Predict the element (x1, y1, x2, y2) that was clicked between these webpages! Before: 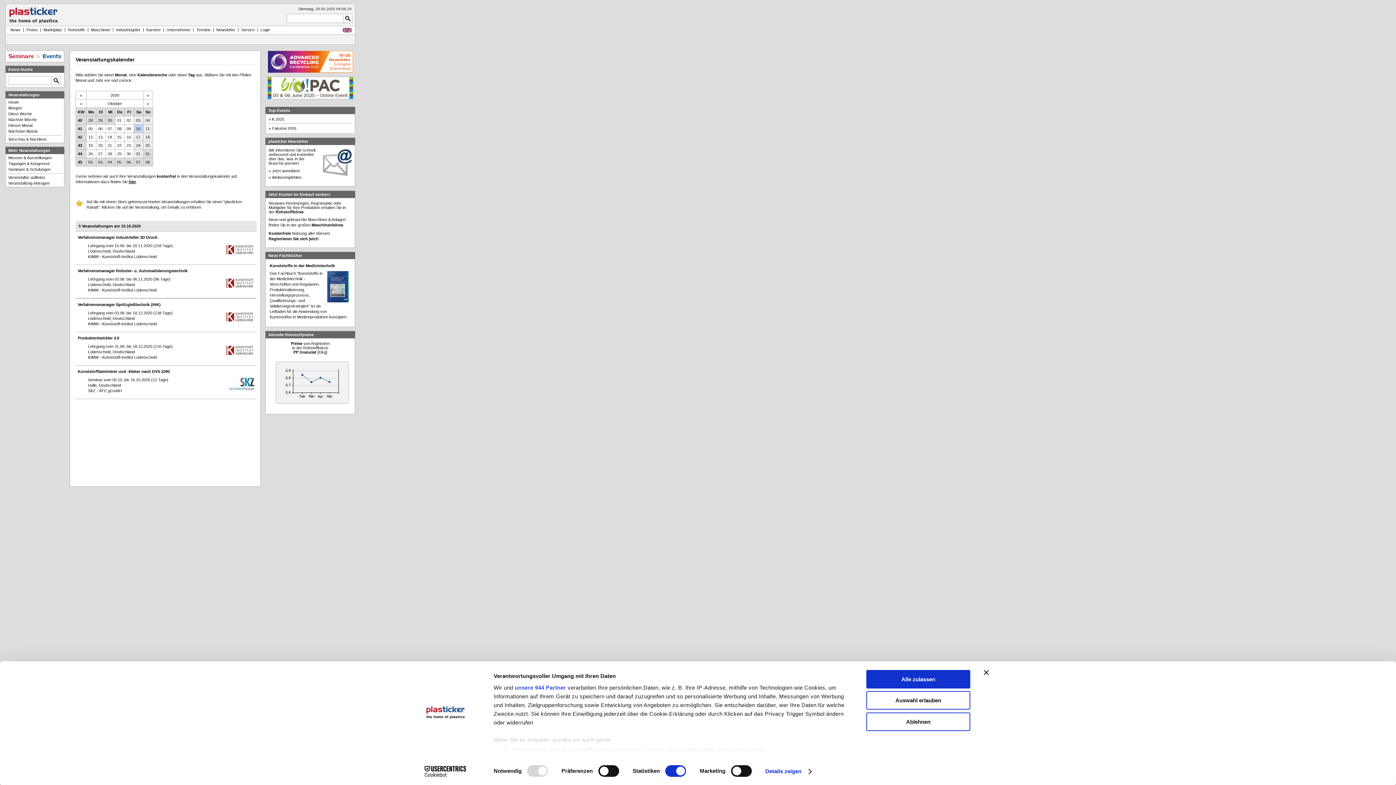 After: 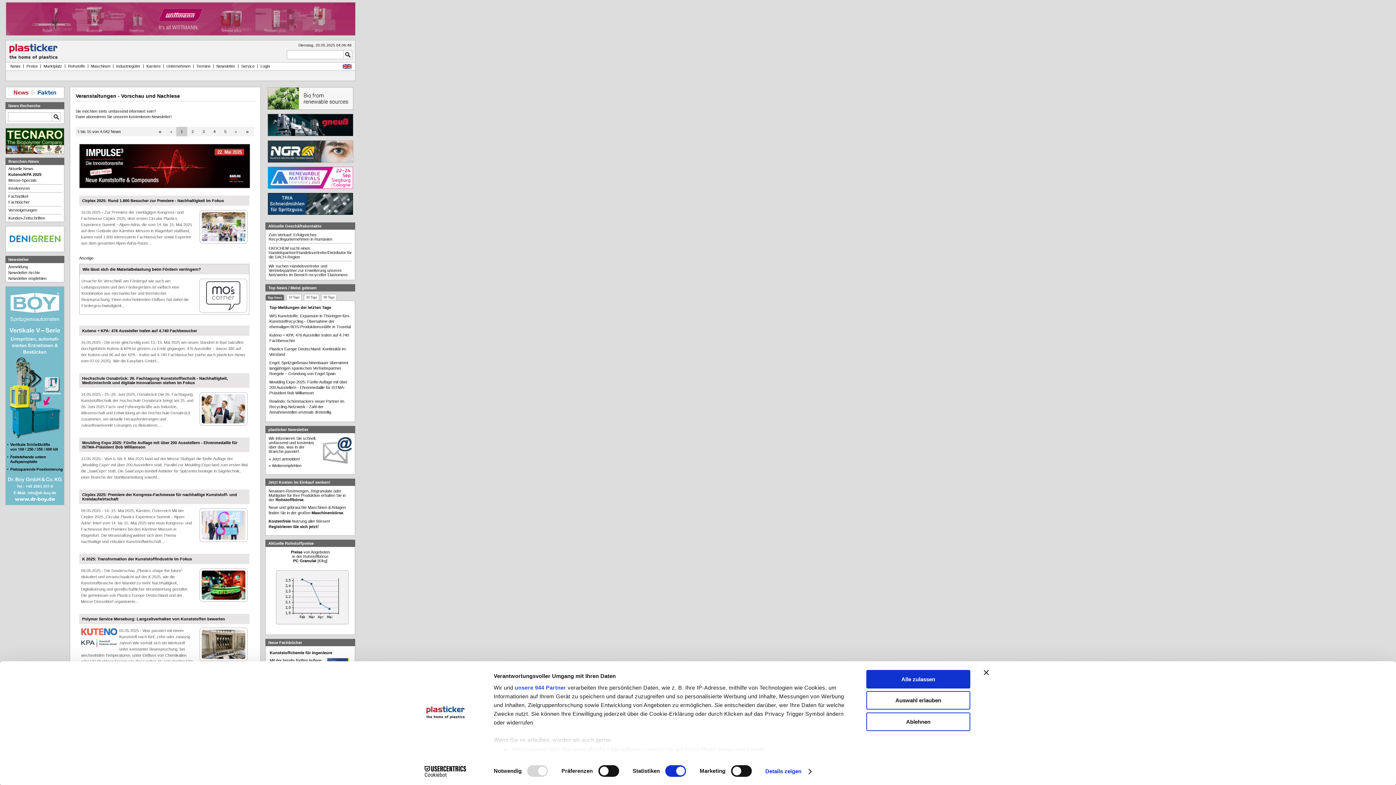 Action: label: Vorschau & Nachlese bbox: (8, 137, 46, 141)